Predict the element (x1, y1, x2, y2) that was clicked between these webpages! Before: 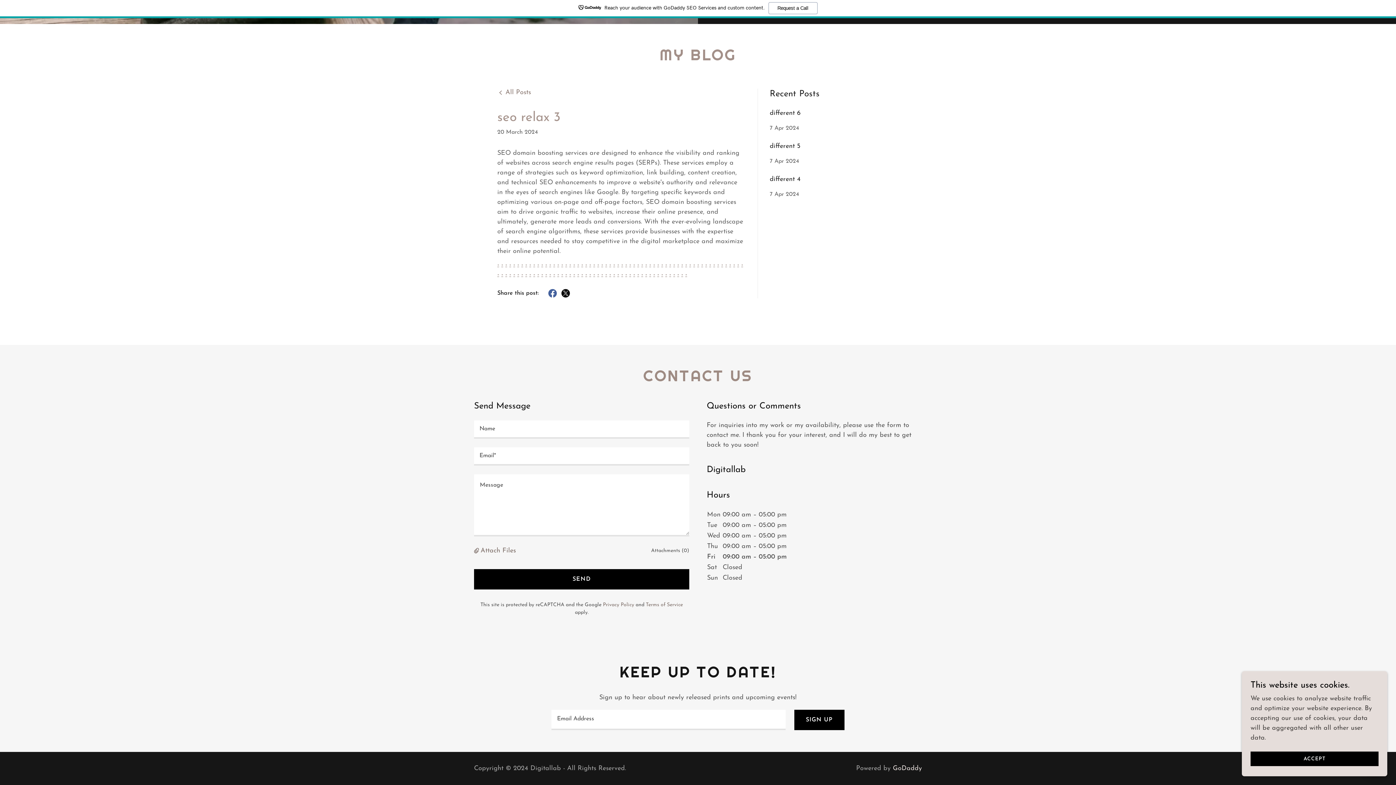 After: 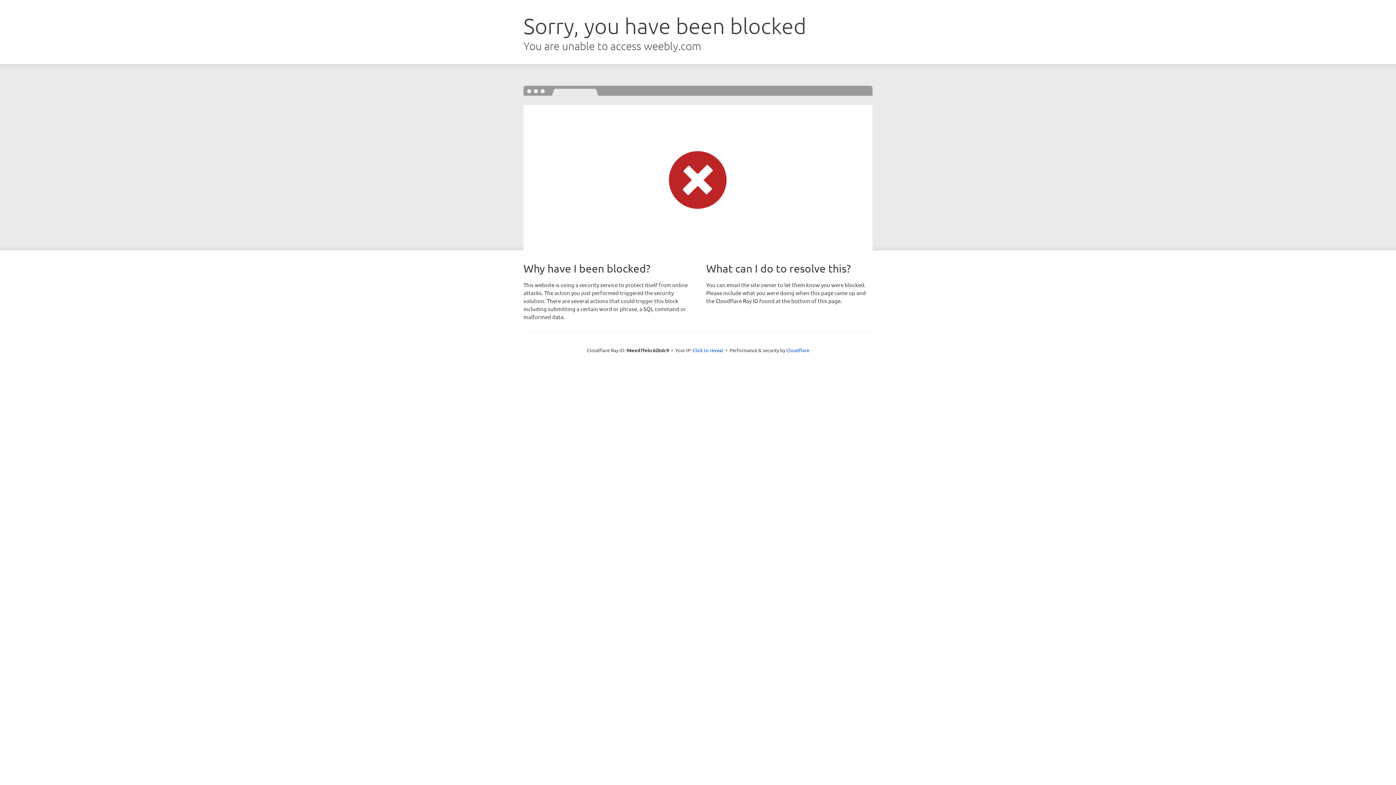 Action: label: - bbox: (533, 271, 535, 278)